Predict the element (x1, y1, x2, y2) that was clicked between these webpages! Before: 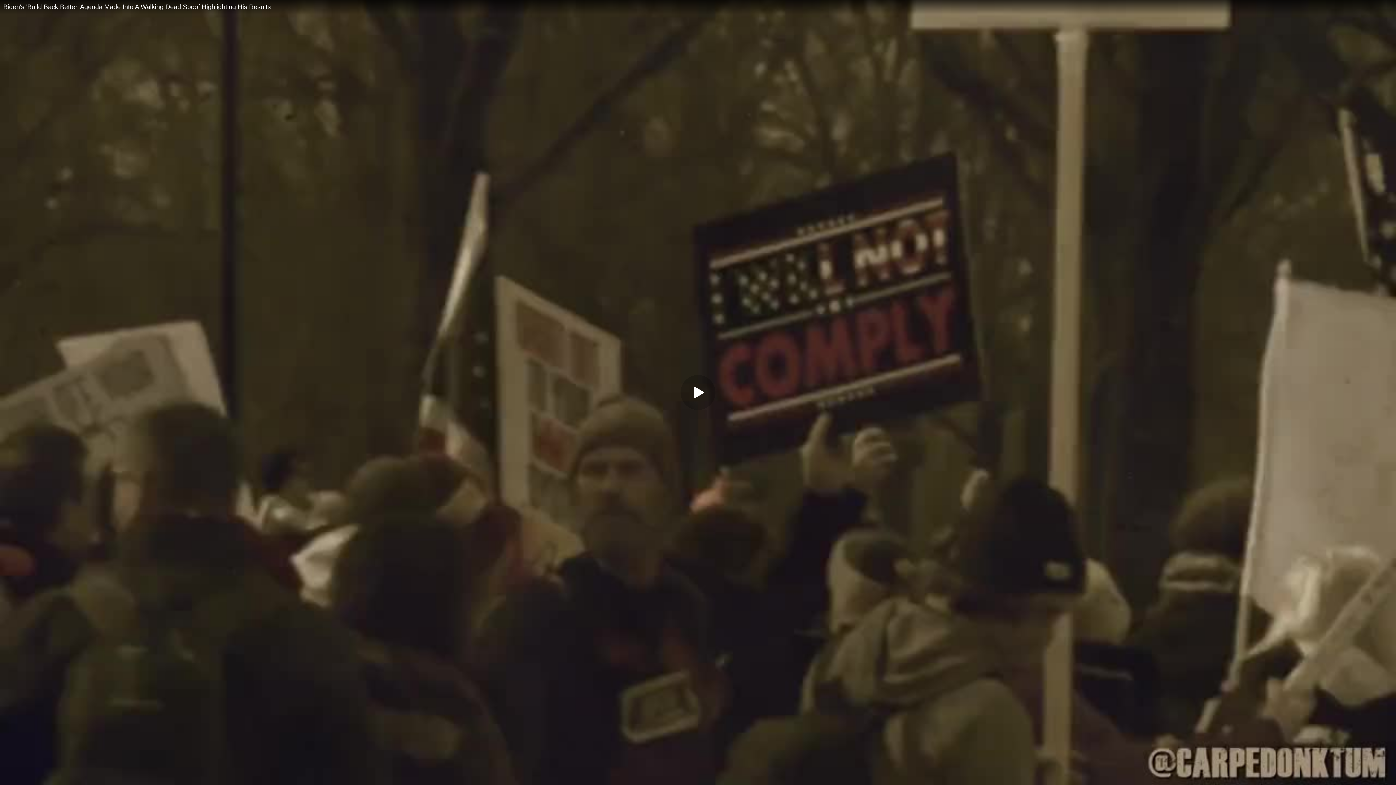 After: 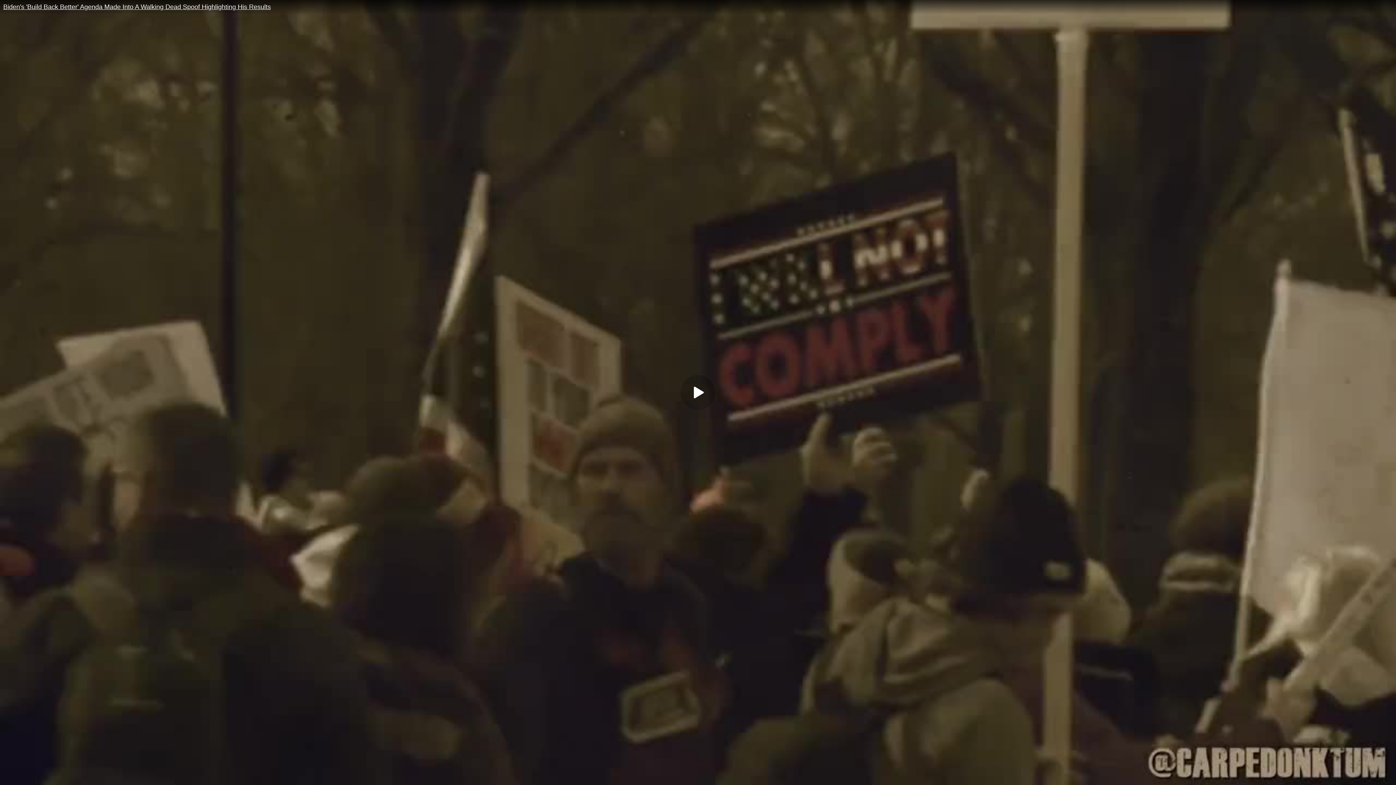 Action: label: Biden's 'Build Back Better' Agenda Made Into A Walking Dead Spoof Highlighting His Results bbox: (0, 0, 1396, 14)